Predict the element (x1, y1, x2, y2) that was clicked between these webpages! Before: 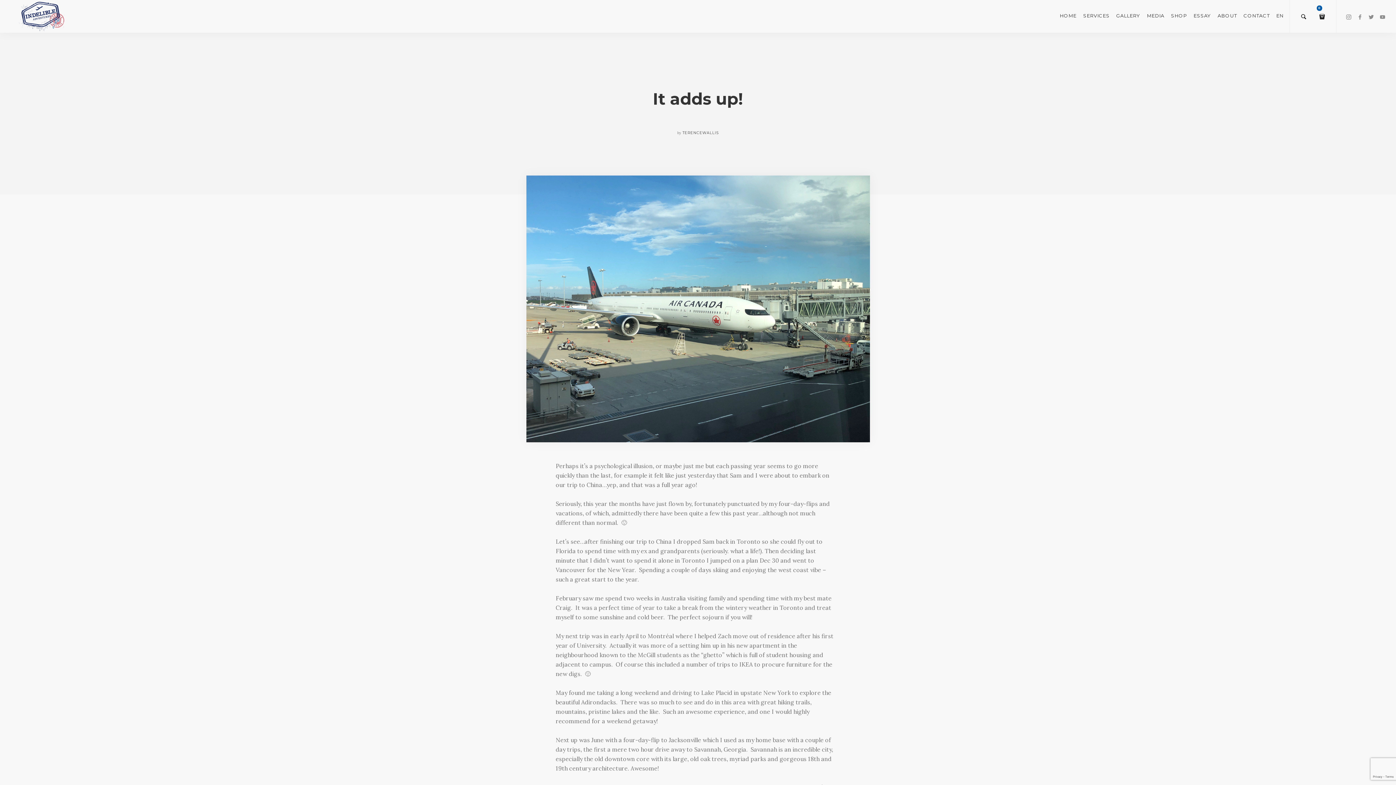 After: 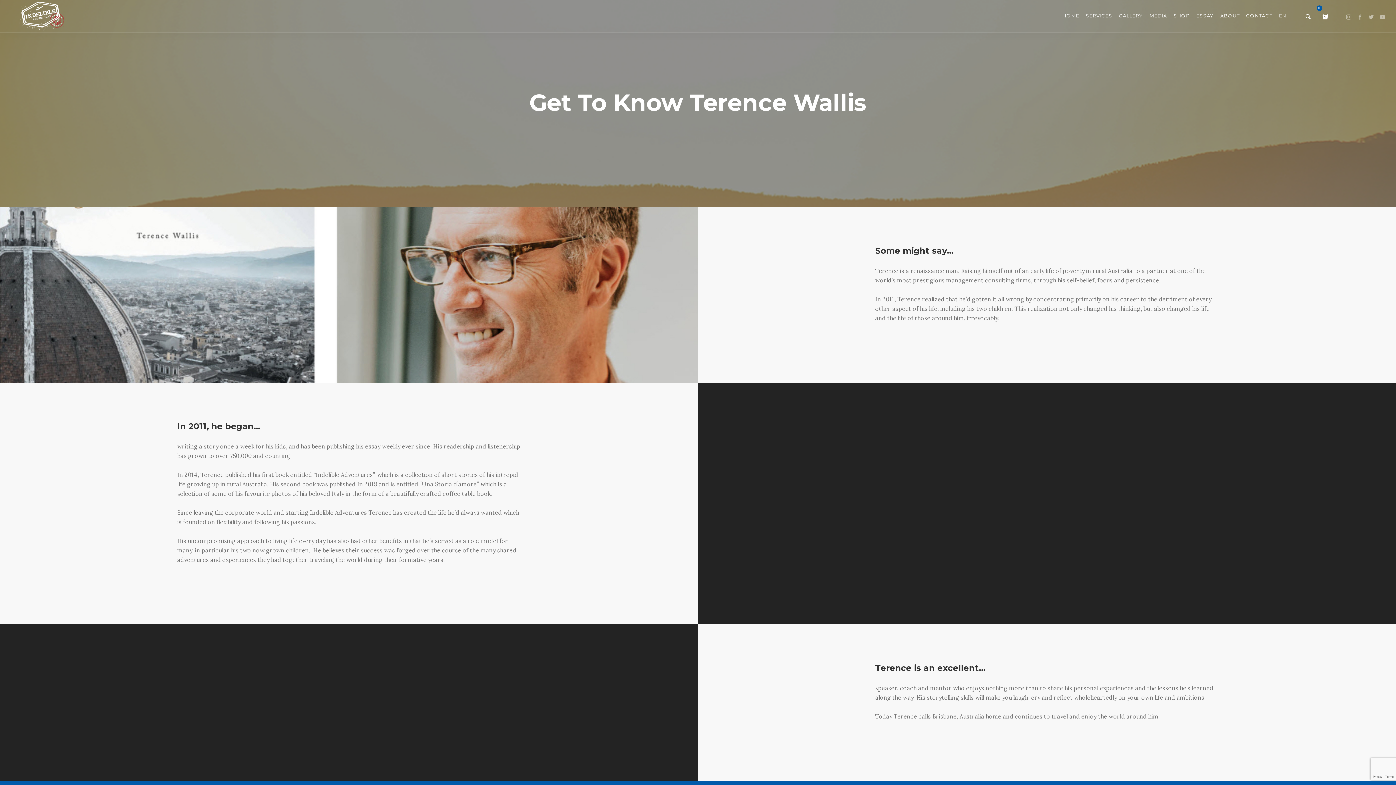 Action: bbox: (1214, 0, 1240, 31) label: ABOUT